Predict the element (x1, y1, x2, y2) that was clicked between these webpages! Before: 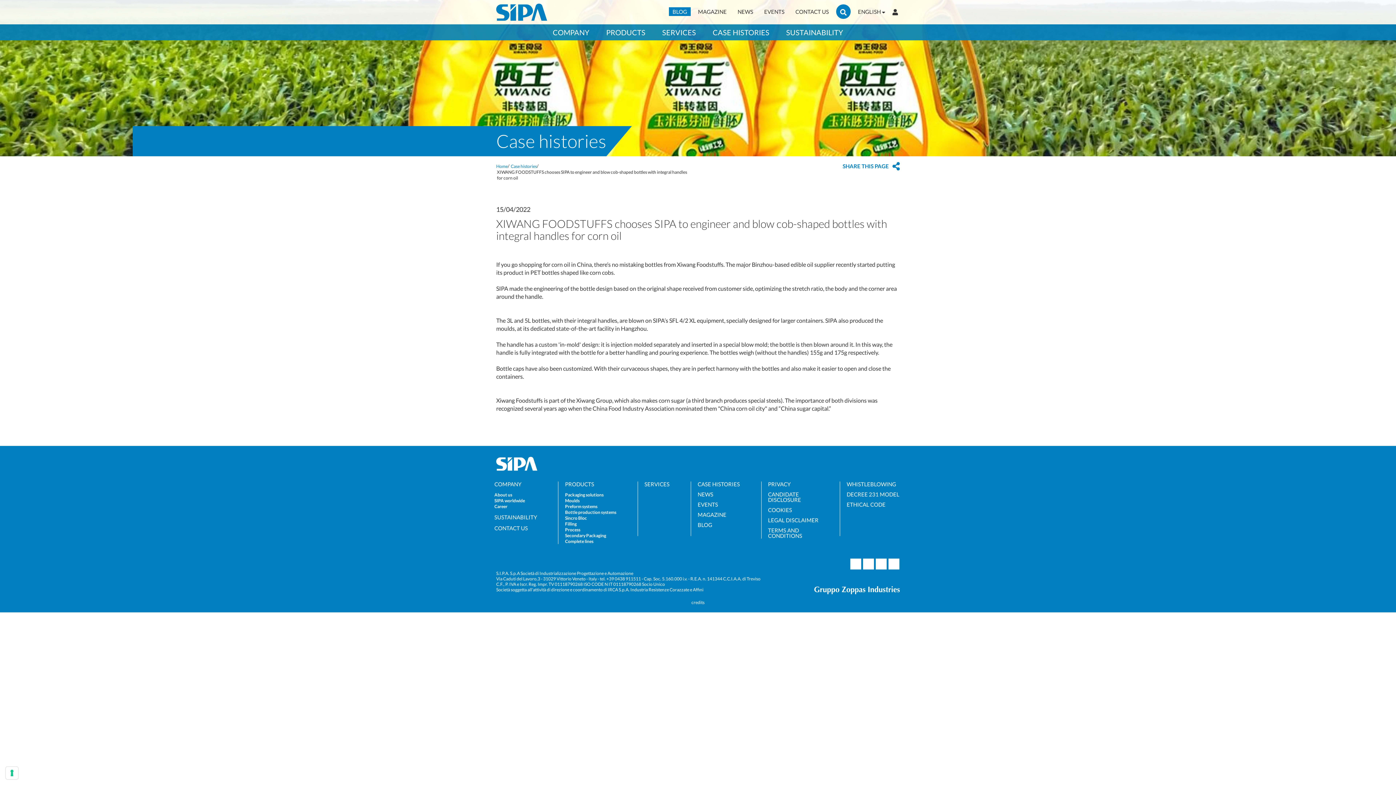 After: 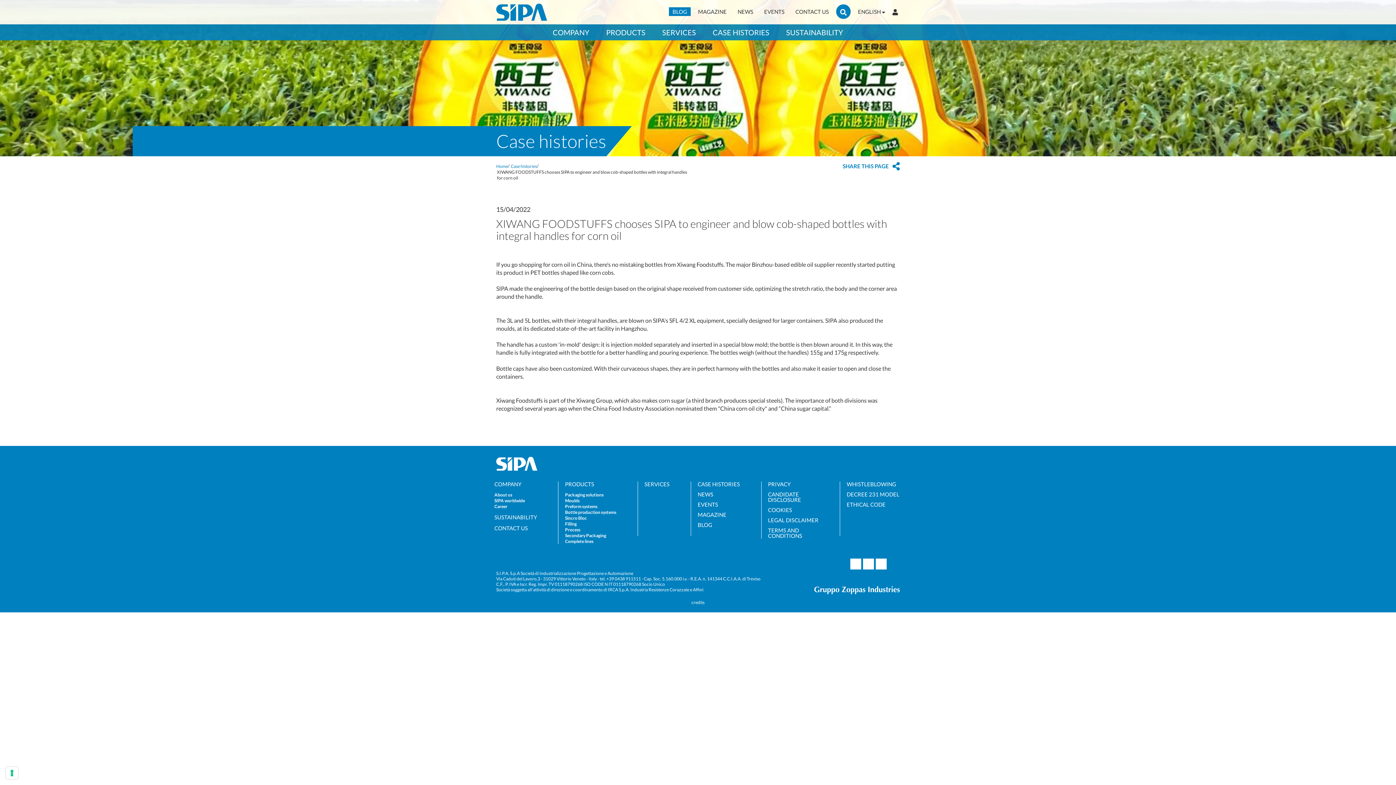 Action: bbox: (888, 558, 899, 569)